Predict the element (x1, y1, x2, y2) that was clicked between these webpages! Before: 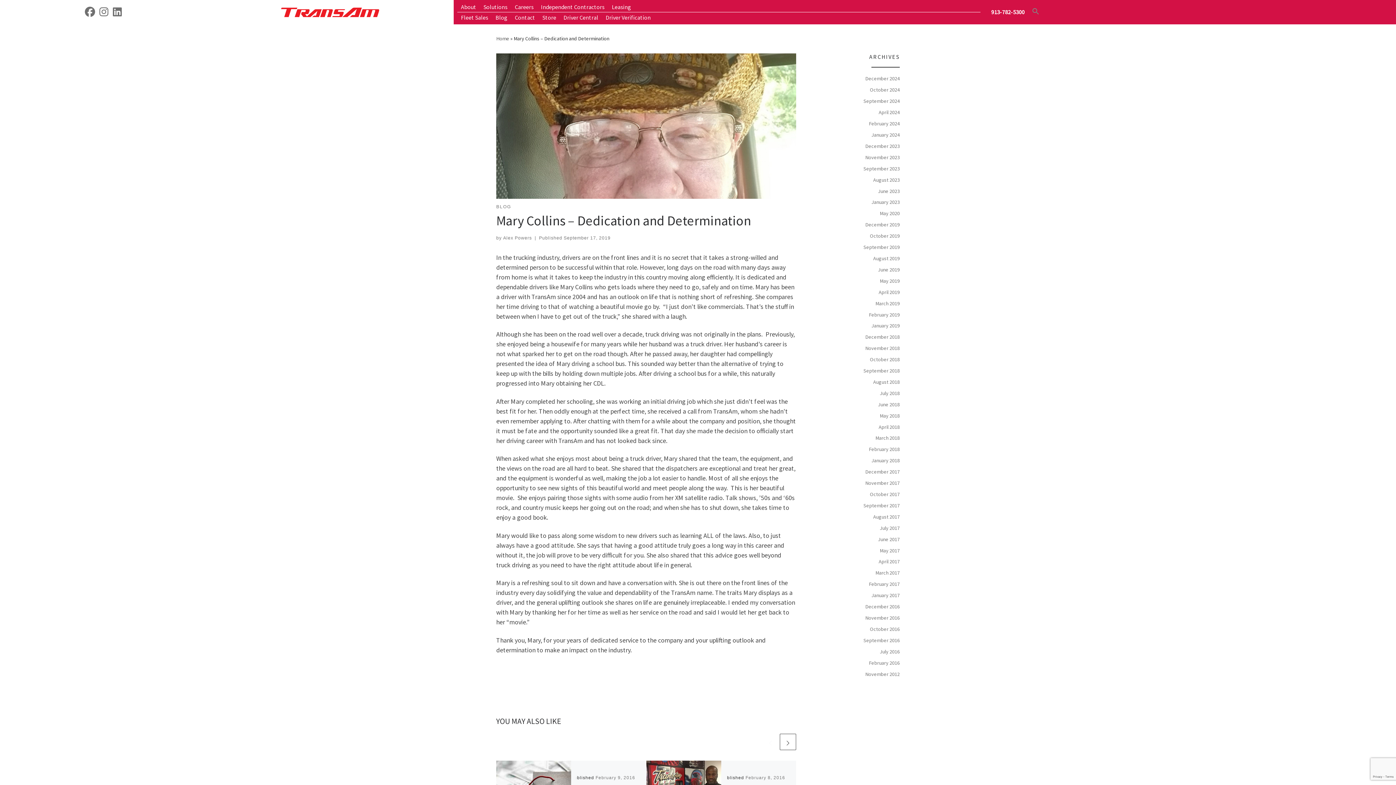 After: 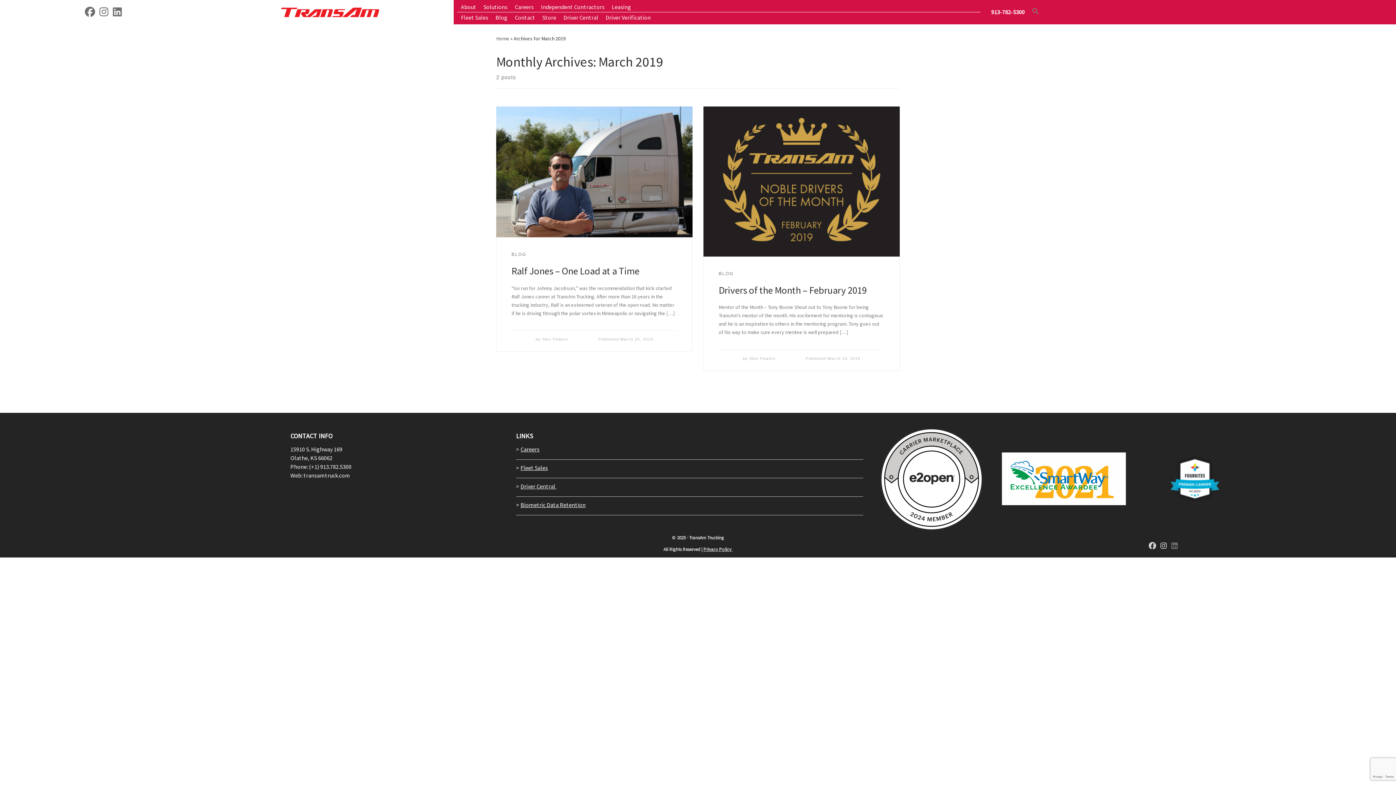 Action: bbox: (875, 299, 900, 307) label: March 2019